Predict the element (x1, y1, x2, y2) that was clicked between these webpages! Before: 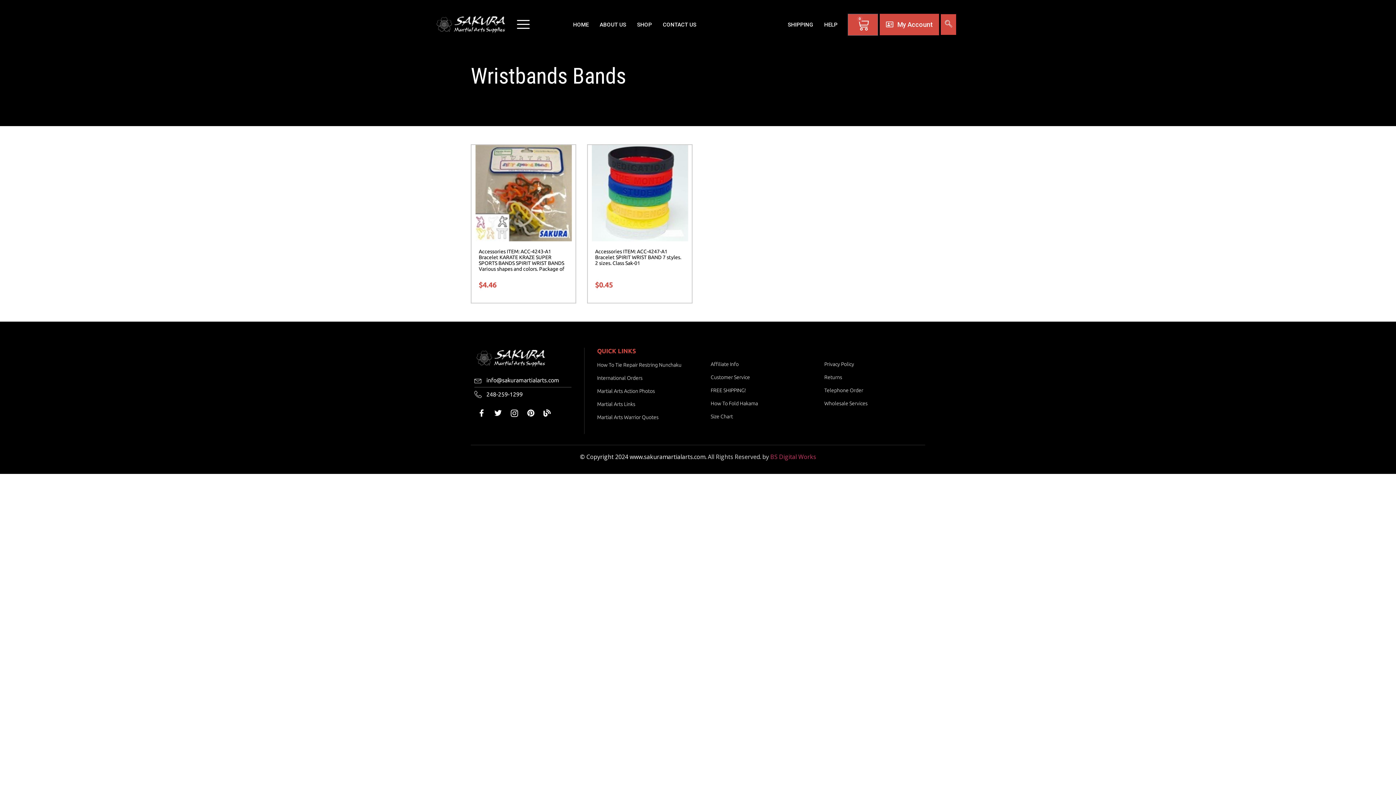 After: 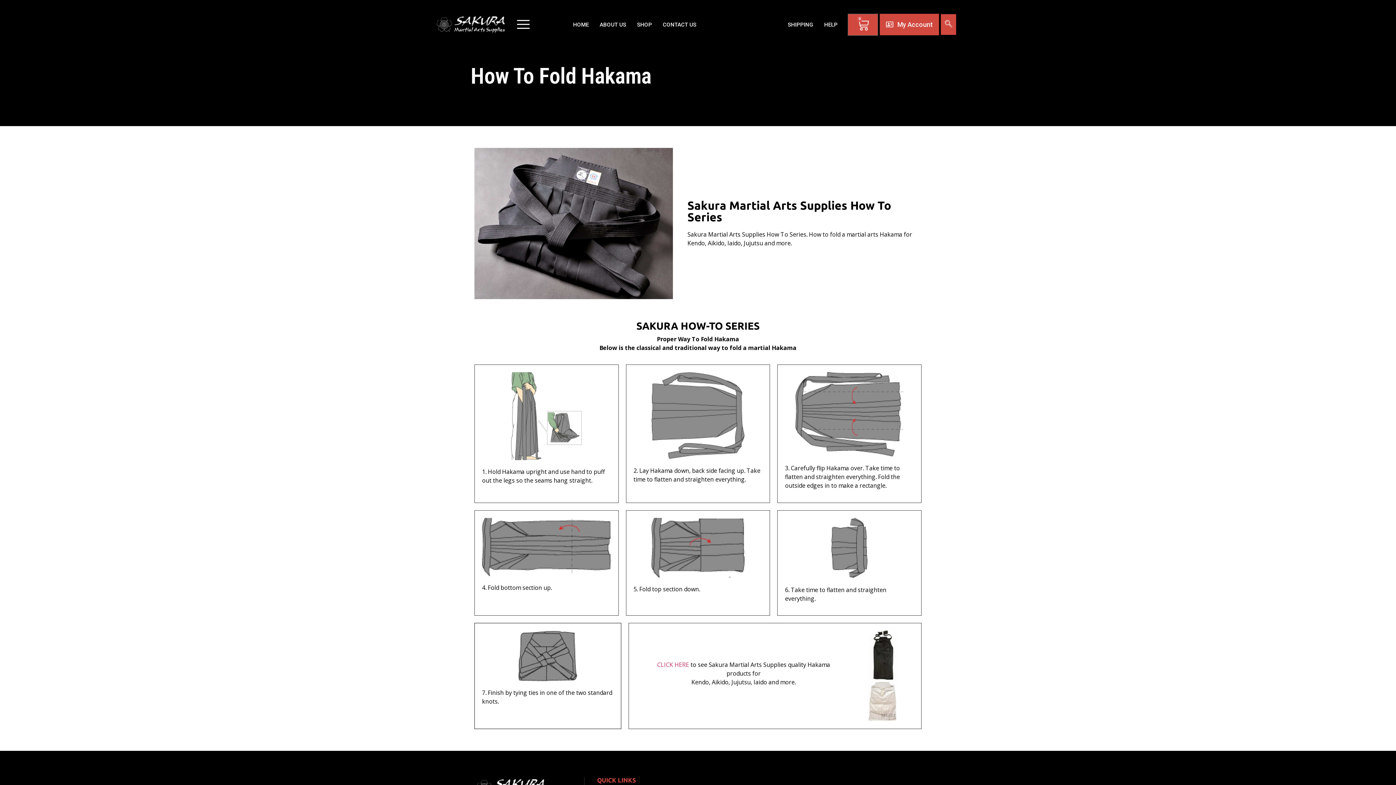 Action: bbox: (710, 400, 799, 407) label: How To Fold Hakama